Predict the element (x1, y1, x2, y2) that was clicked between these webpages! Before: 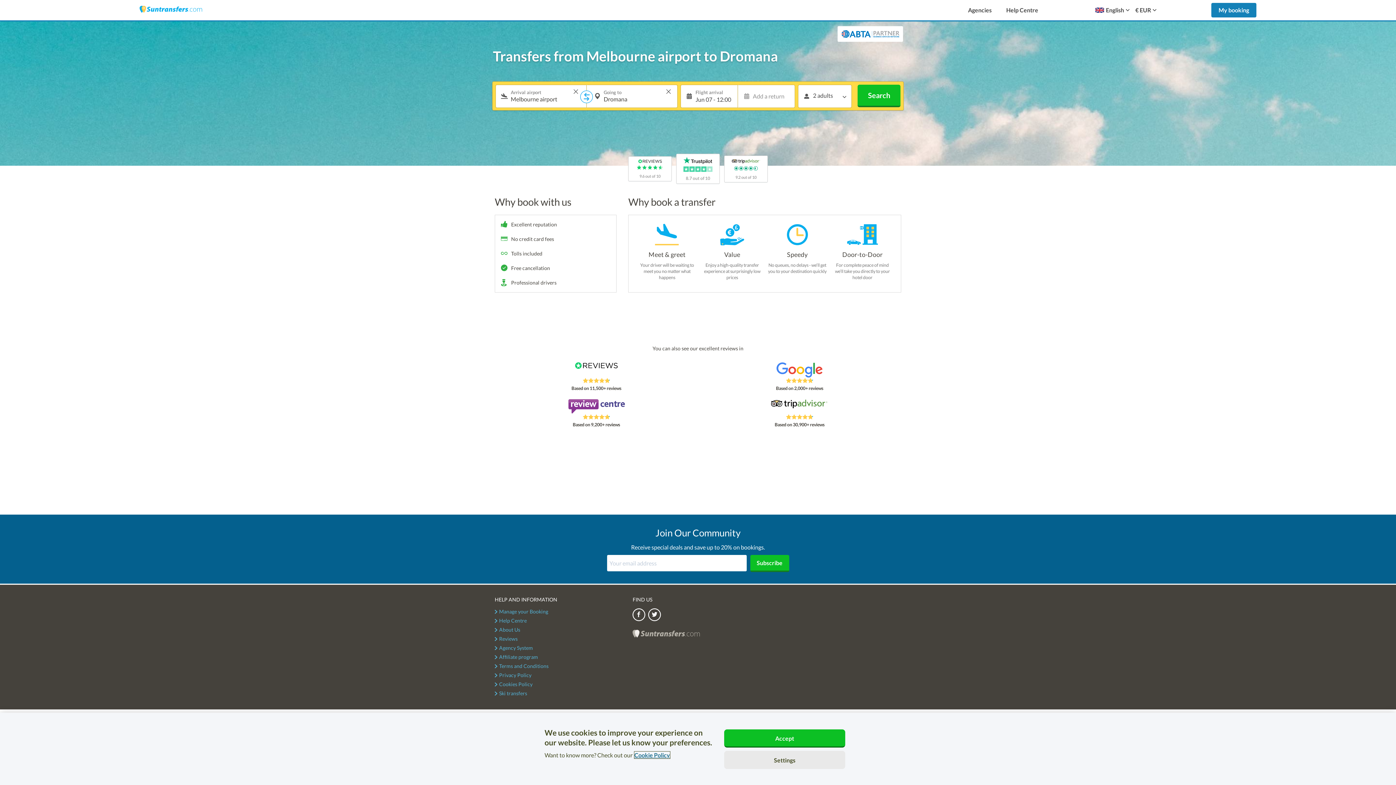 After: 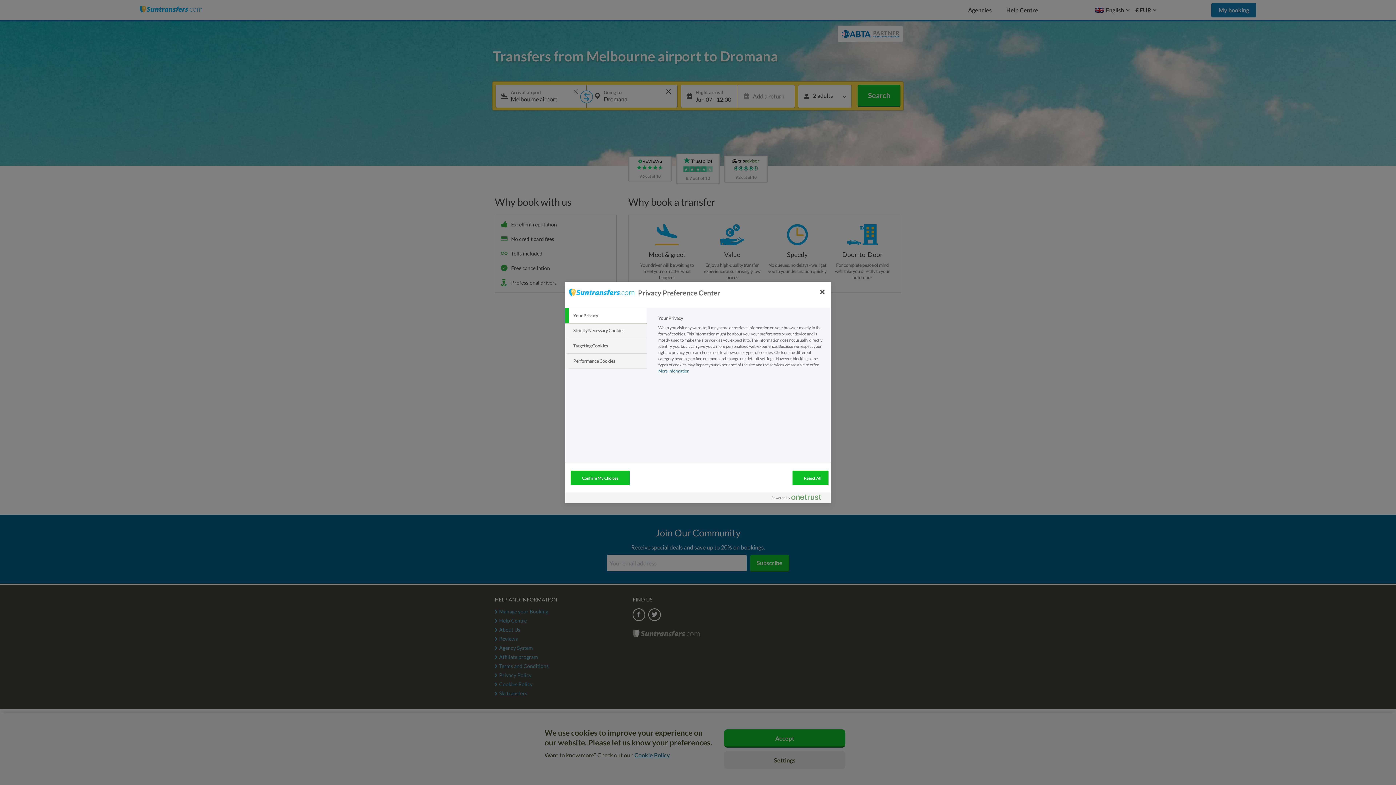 Action: bbox: (724, 751, 845, 769) label: Settings